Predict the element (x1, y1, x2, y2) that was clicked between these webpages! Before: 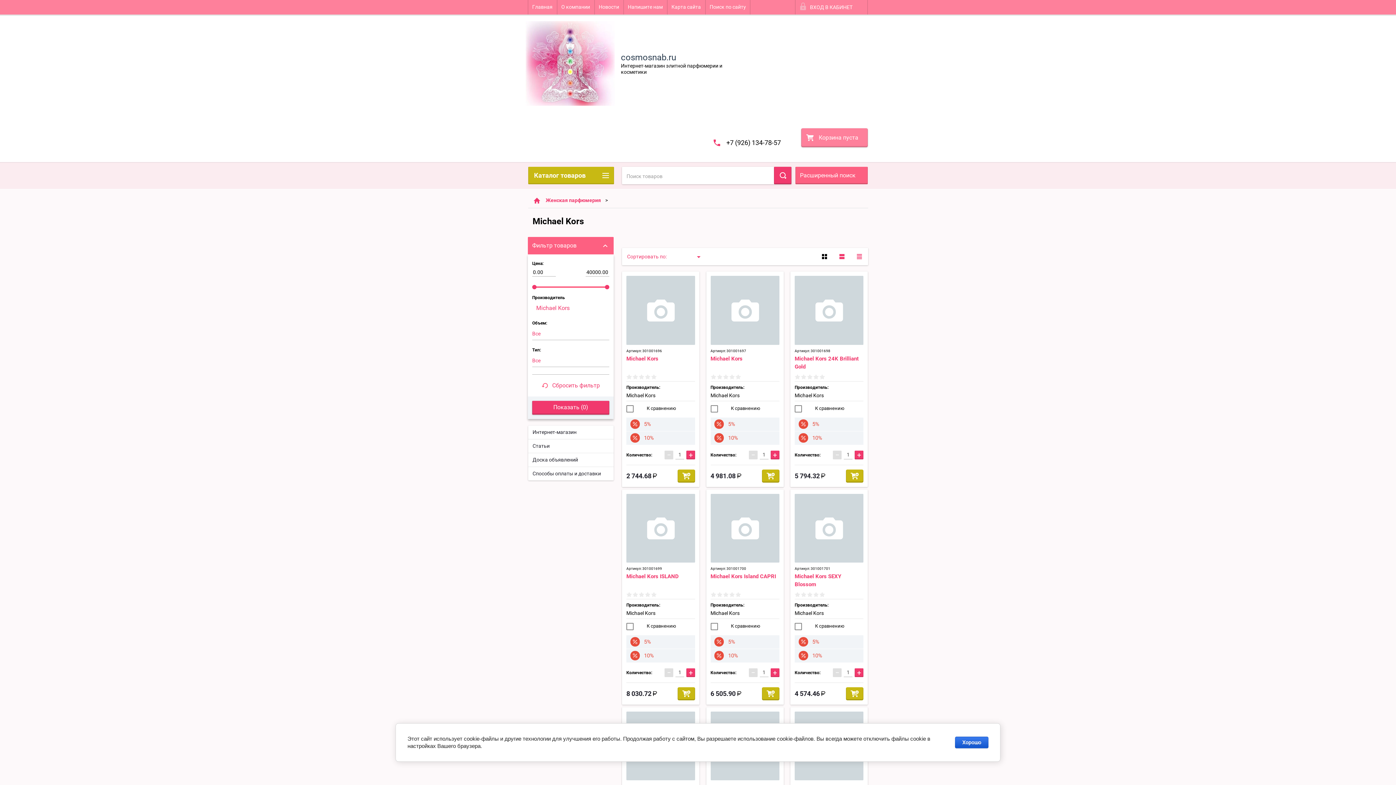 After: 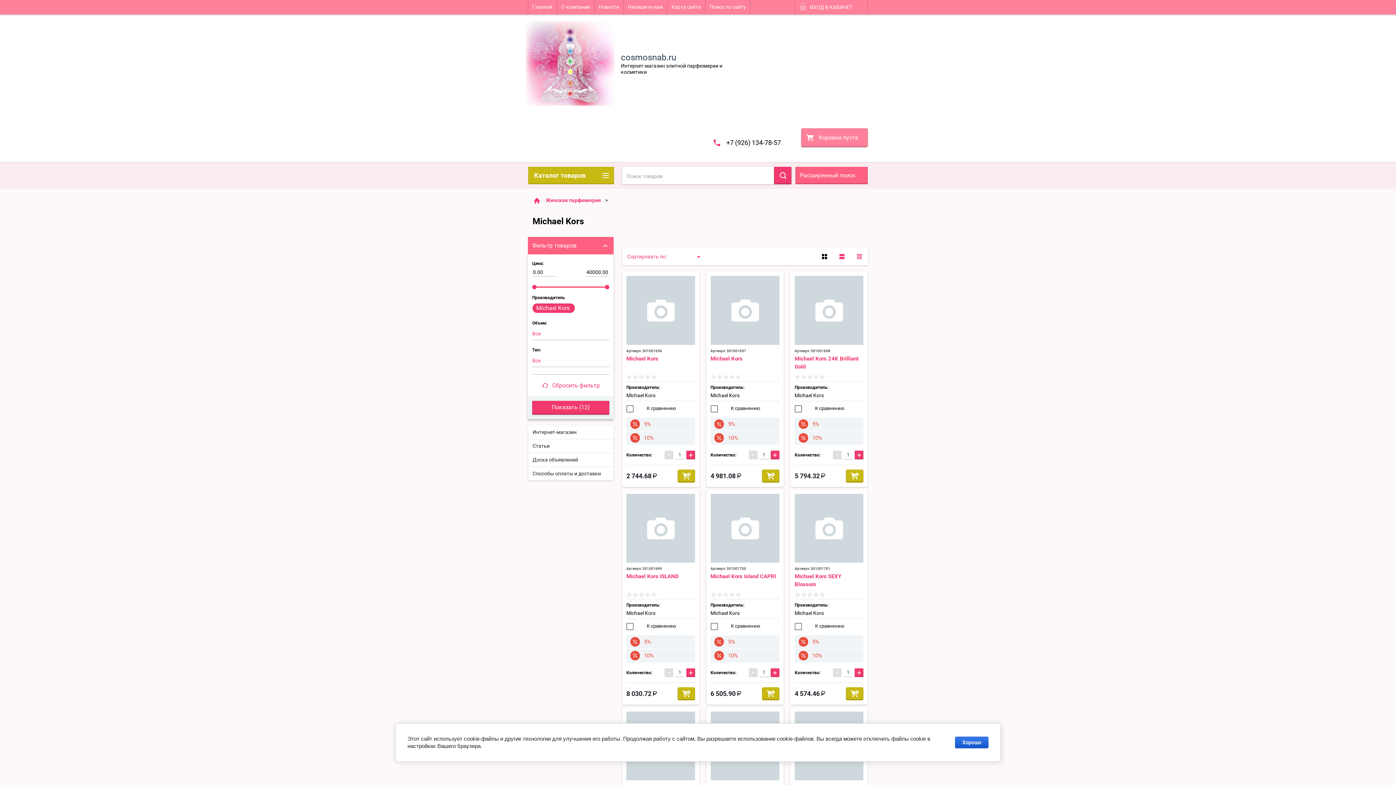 Action: bbox: (532, 303, 574, 313) label: Michael Kors 